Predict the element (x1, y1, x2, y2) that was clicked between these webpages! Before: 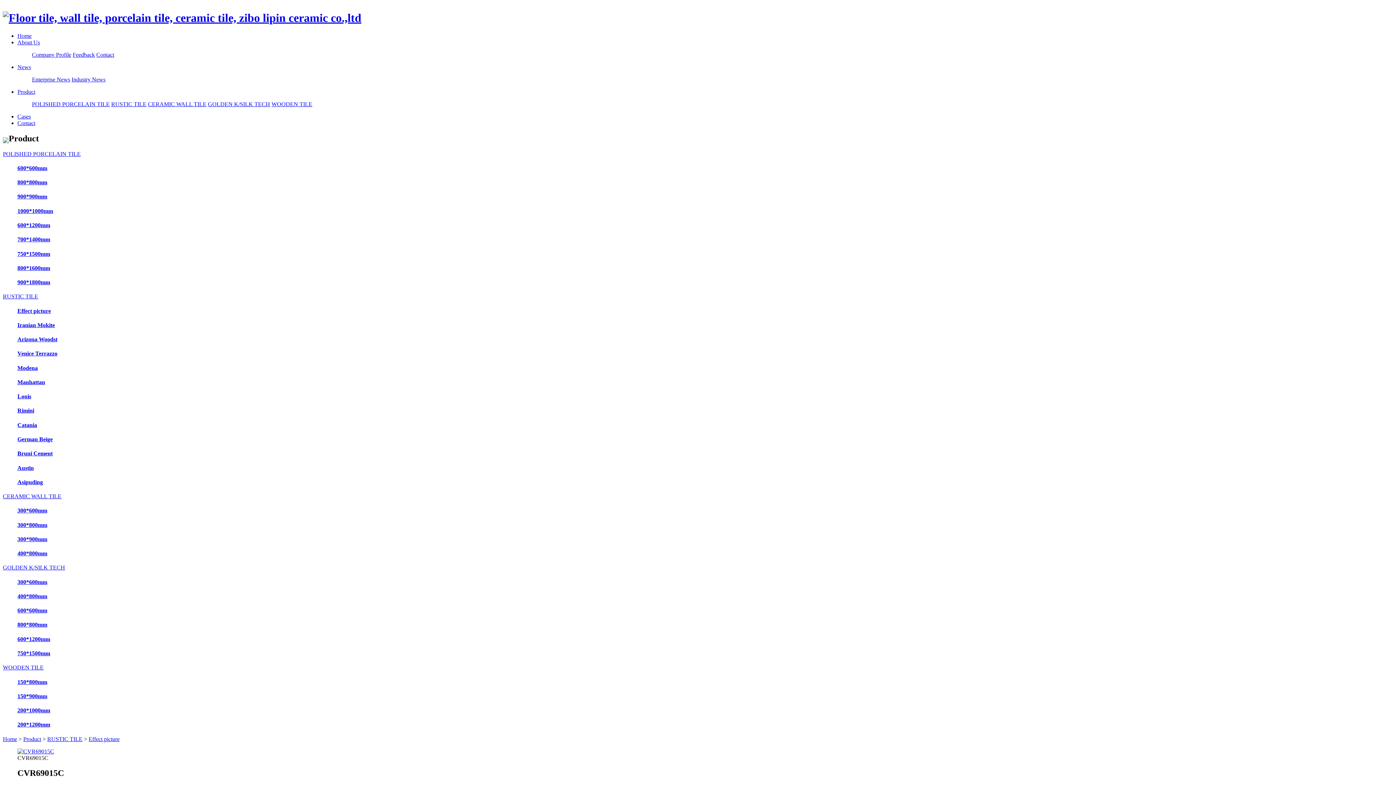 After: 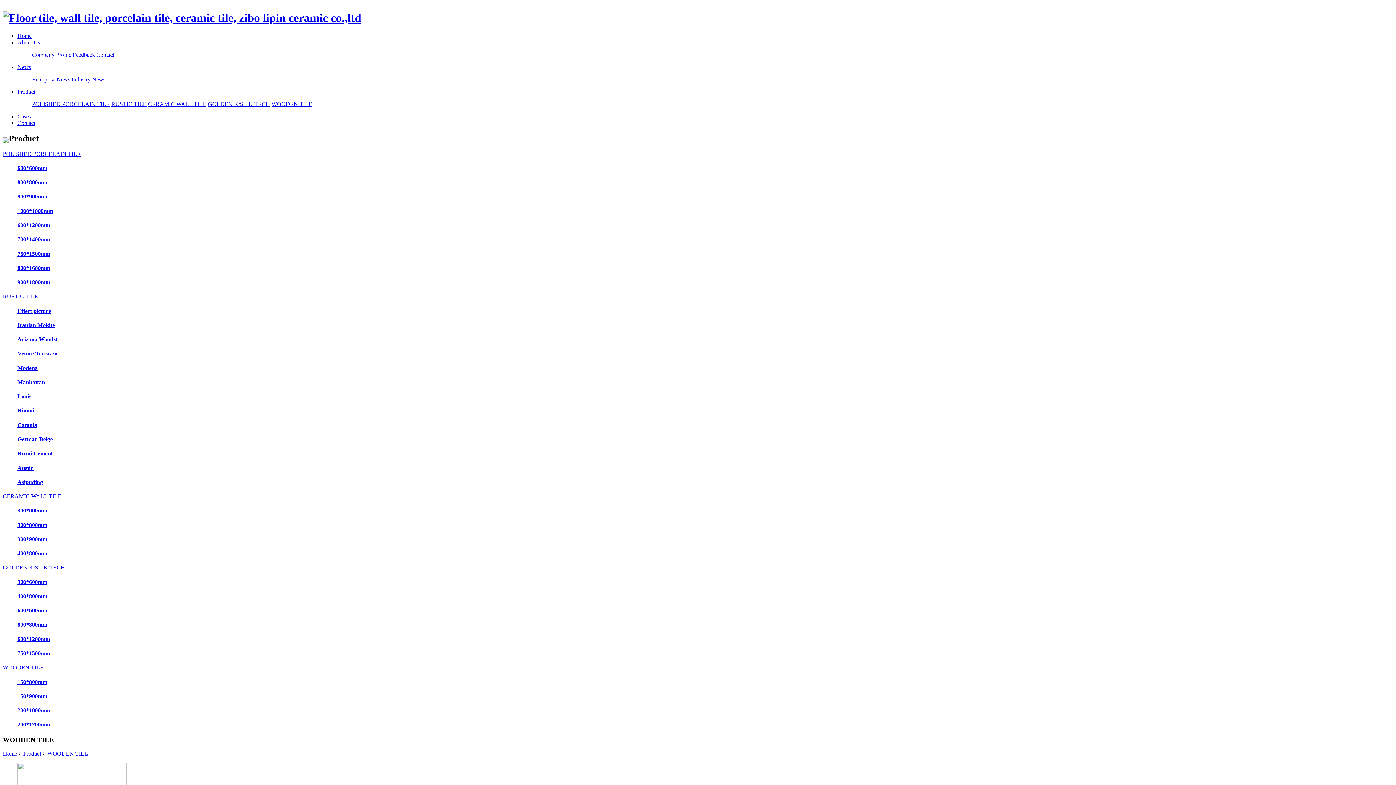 Action: label: WOODEN TILE bbox: (2, 664, 43, 671)